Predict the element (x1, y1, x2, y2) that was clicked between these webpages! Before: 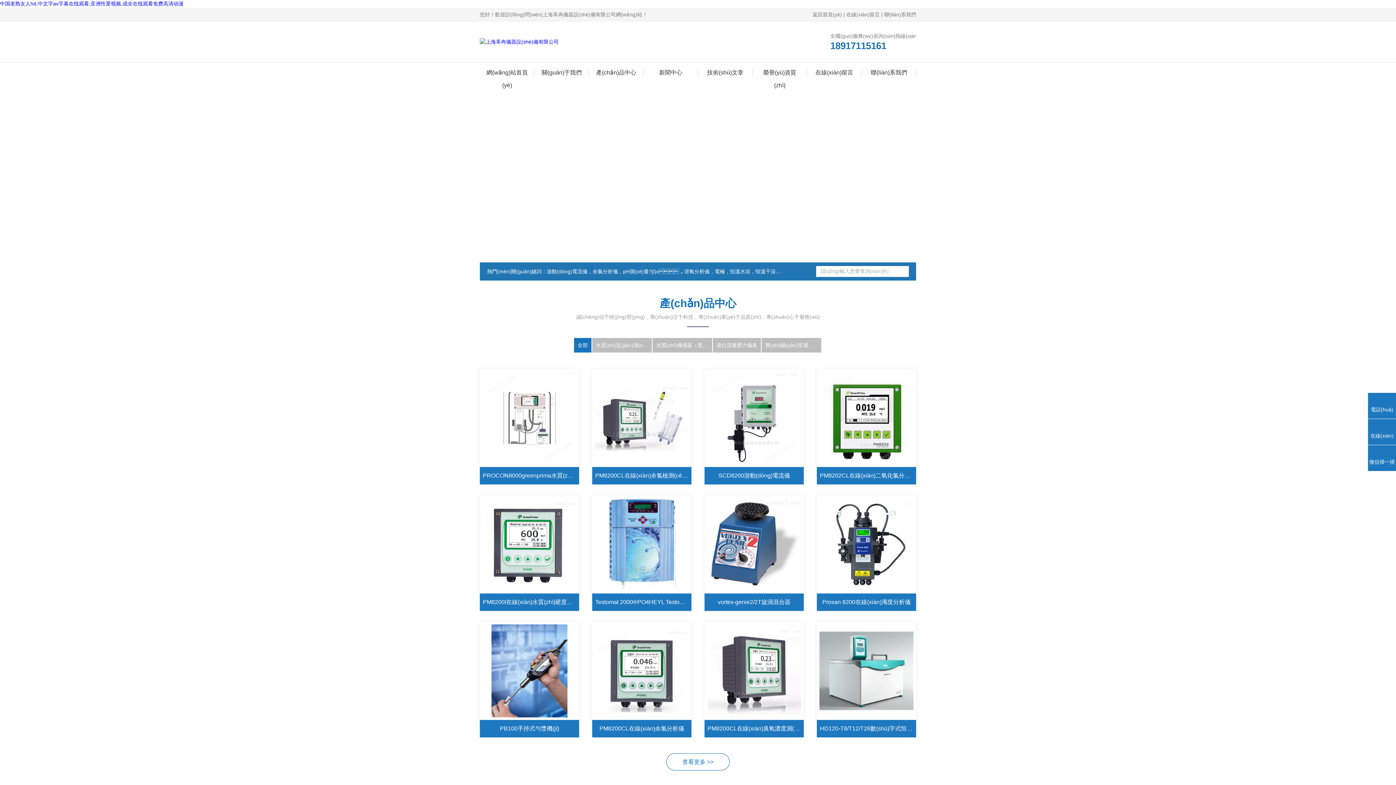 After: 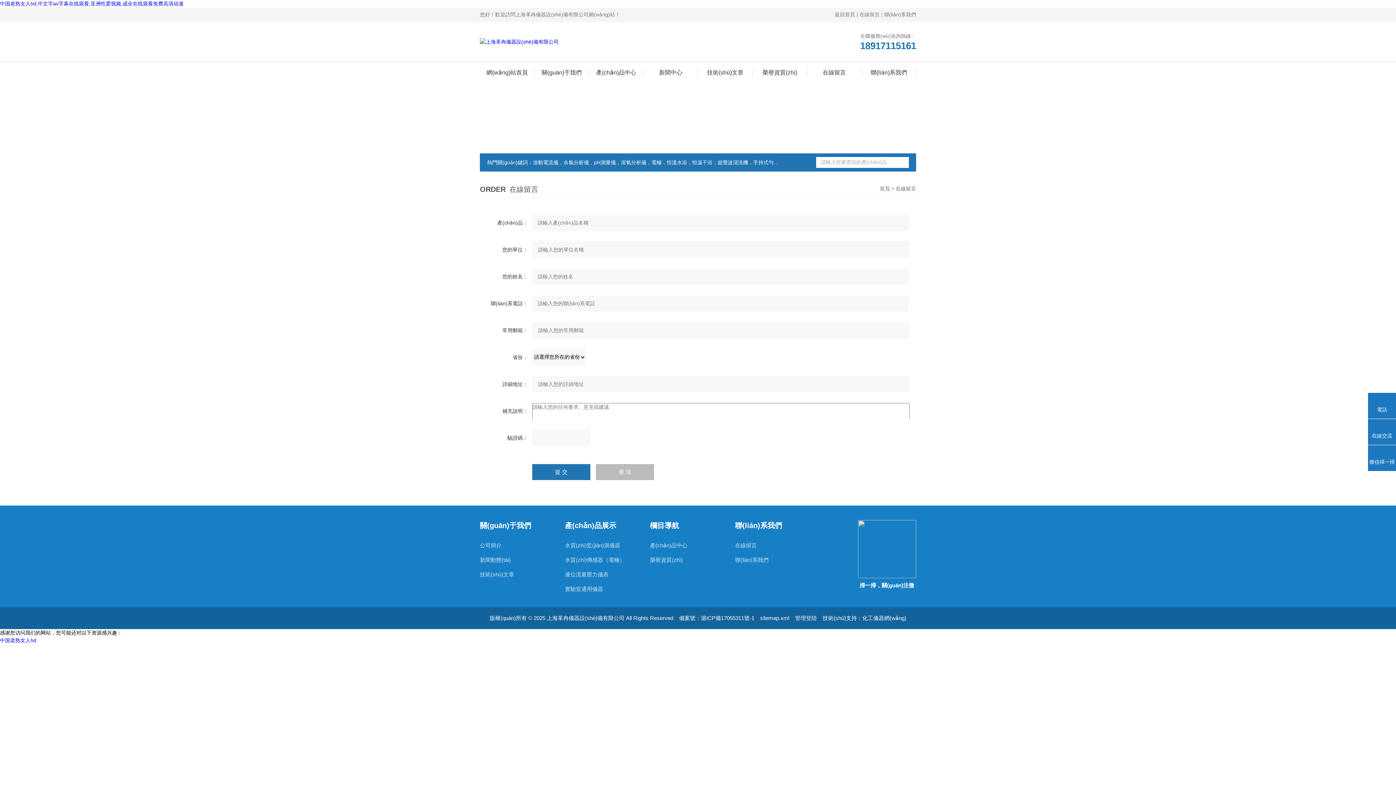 Action: label: 在線(xiàn)留言 bbox: (846, 11, 880, 17)